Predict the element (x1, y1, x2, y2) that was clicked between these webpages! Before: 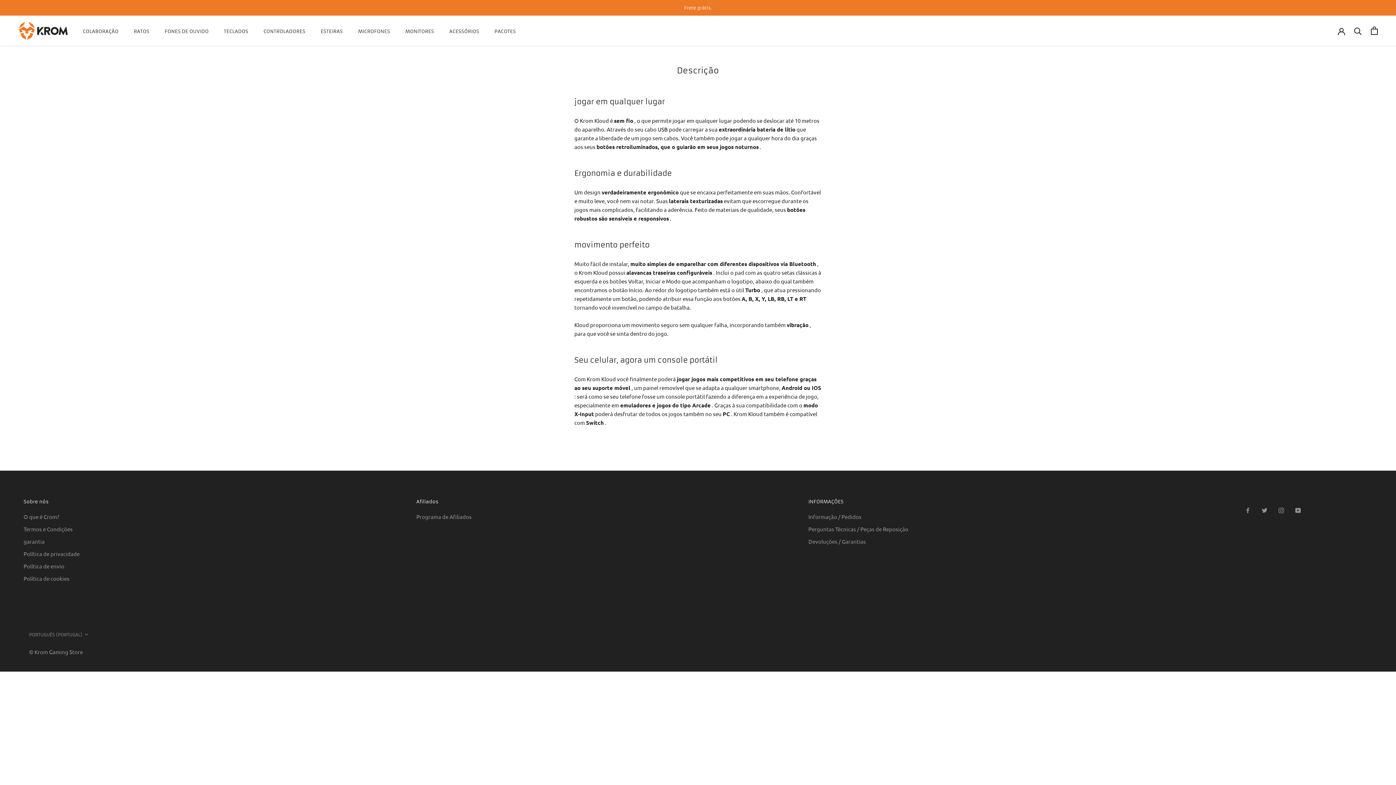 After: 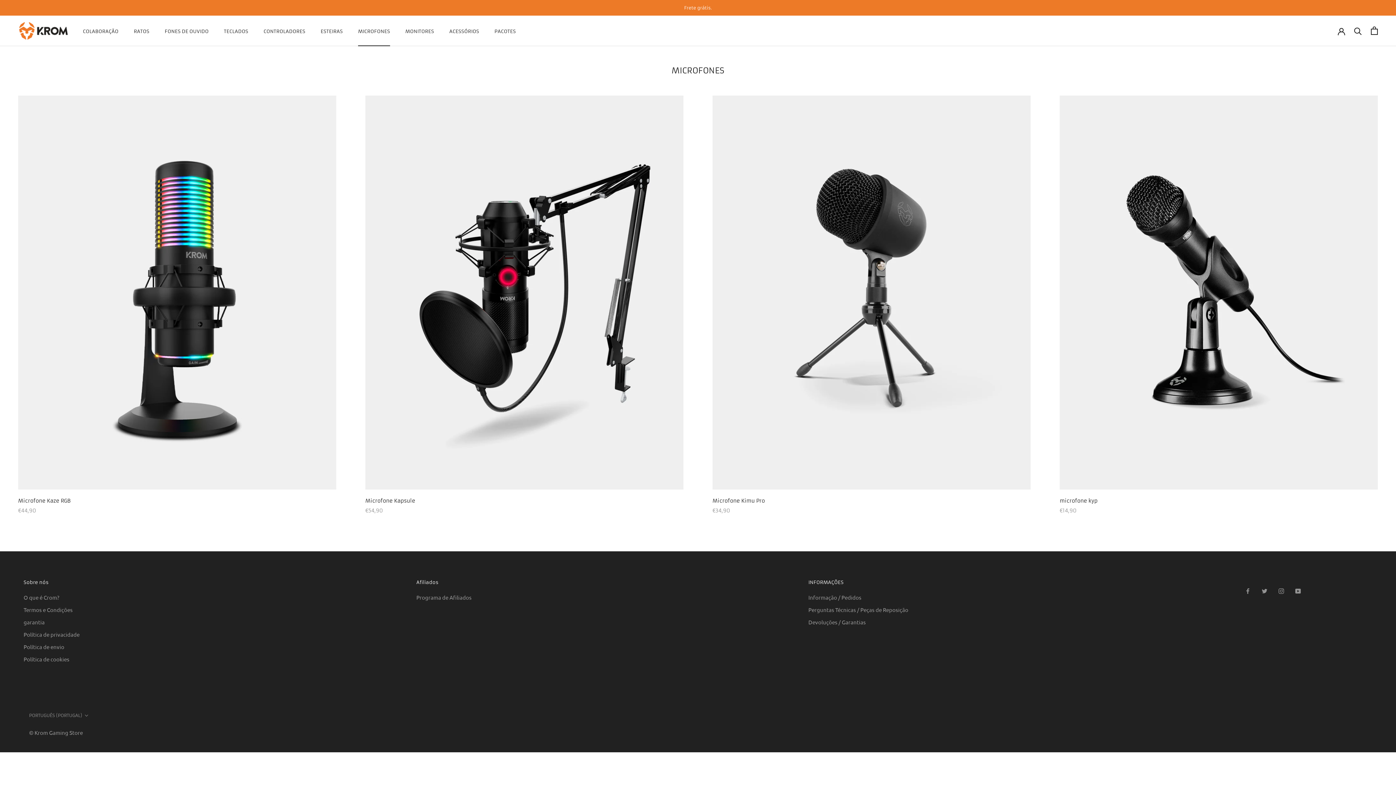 Action: label: MICROFONES
MICROFONES bbox: (358, 28, 390, 34)